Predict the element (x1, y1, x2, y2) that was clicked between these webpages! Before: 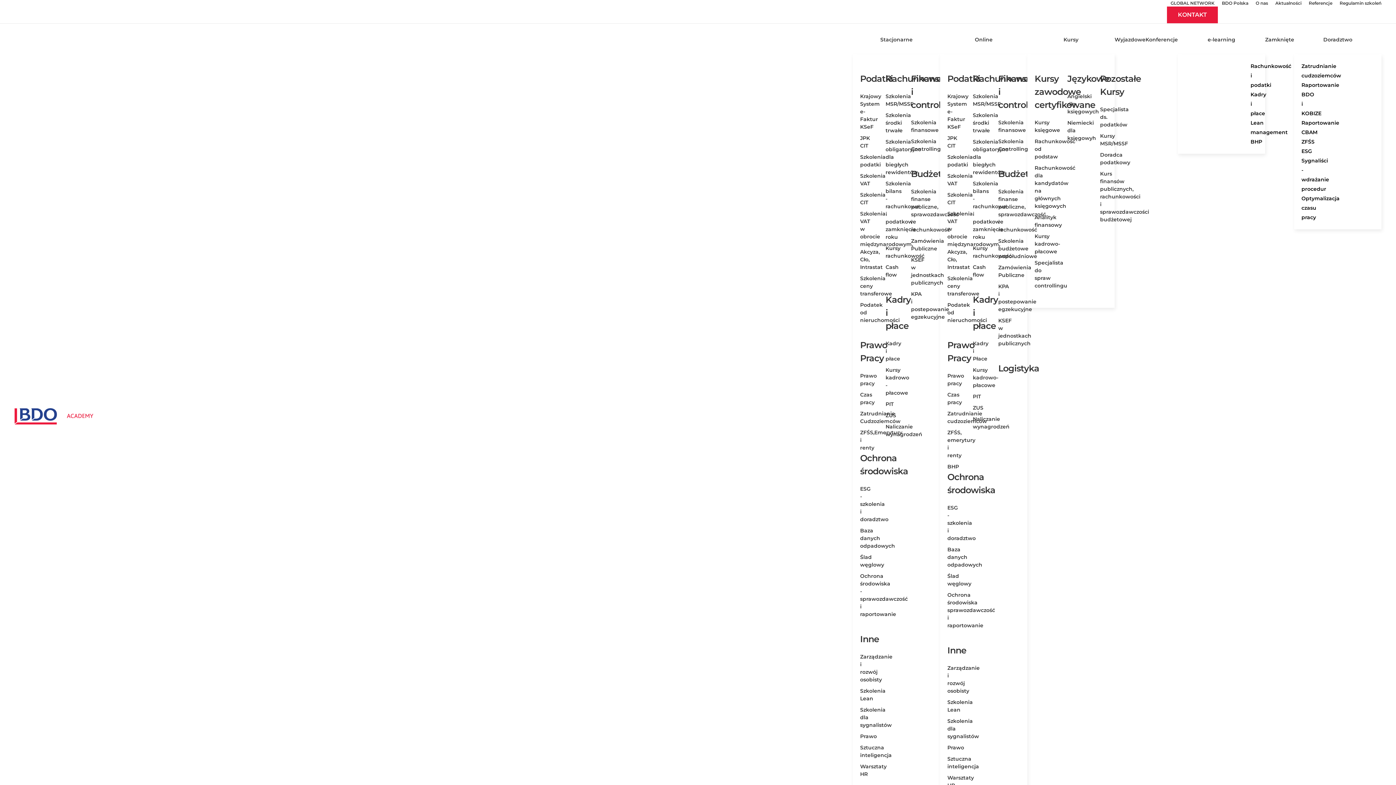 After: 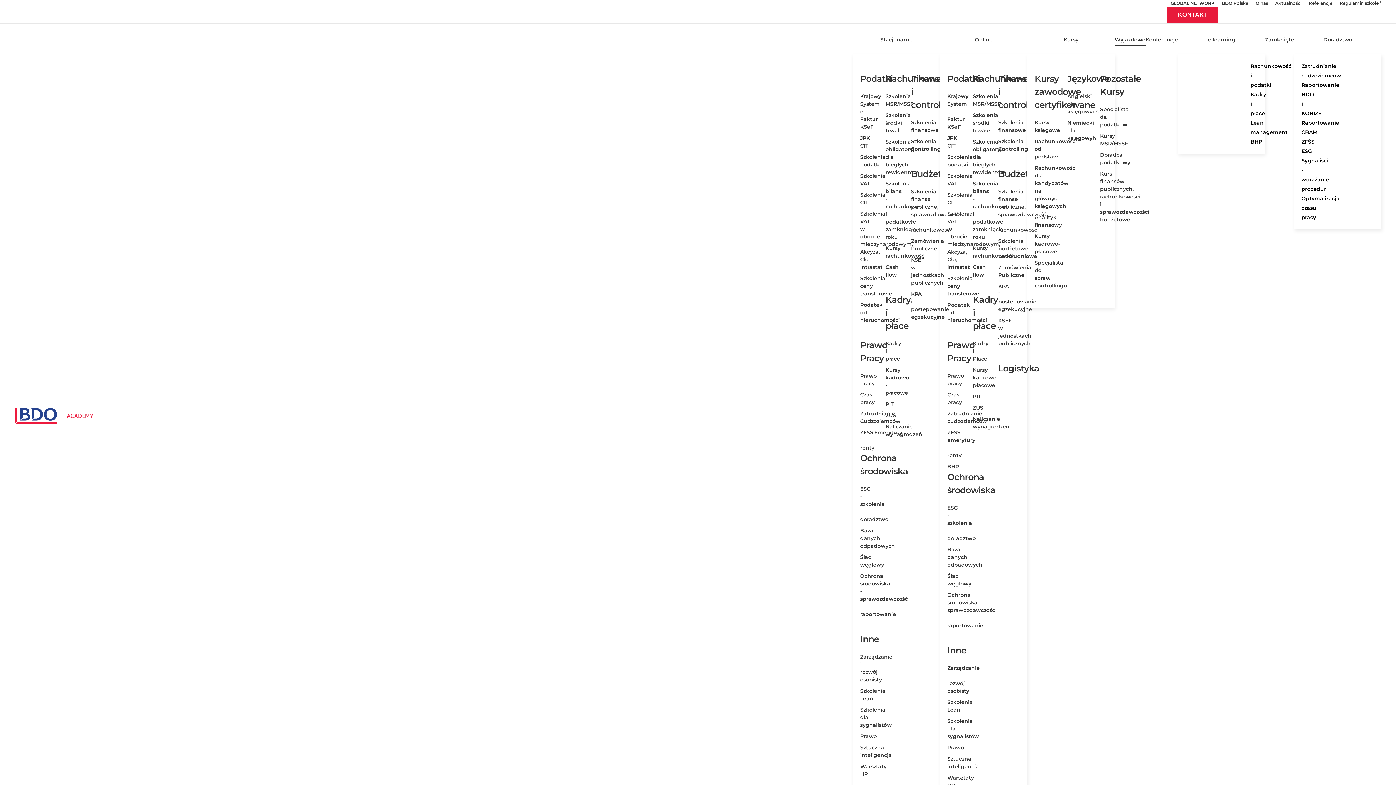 Action: label: Wyjazdowe bbox: (1114, 25, 1145, 54)